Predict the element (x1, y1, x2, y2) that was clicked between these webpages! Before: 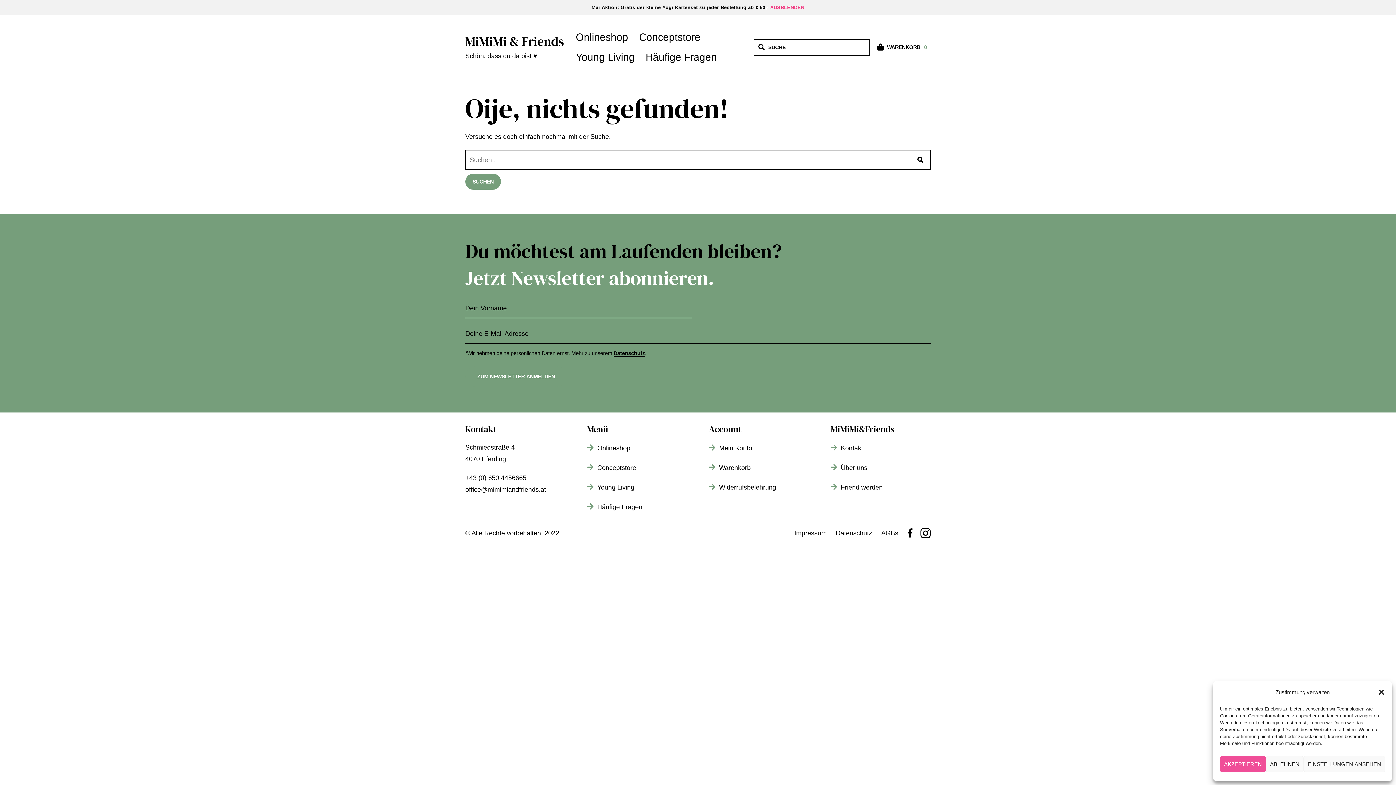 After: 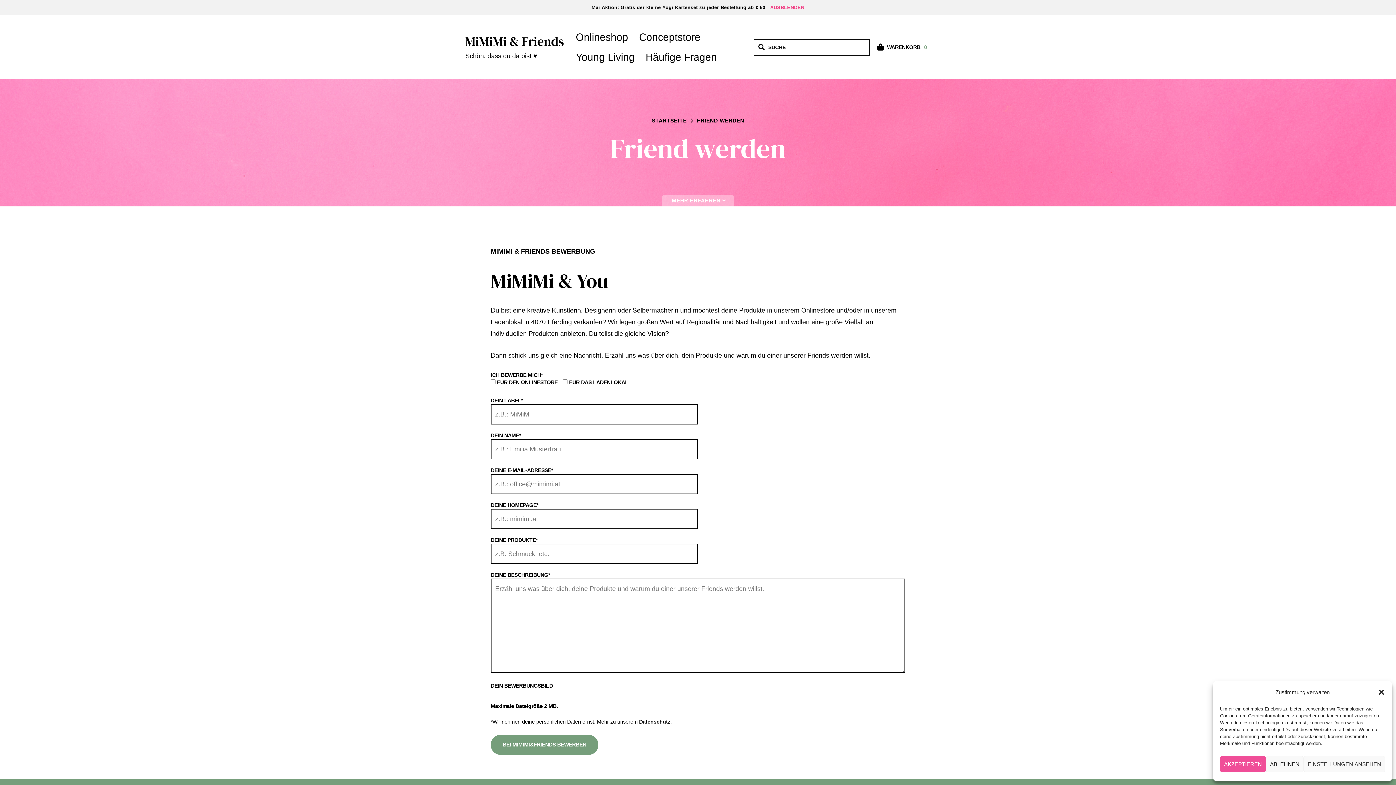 Action: bbox: (841, 483, 882, 491) label: Friend werden